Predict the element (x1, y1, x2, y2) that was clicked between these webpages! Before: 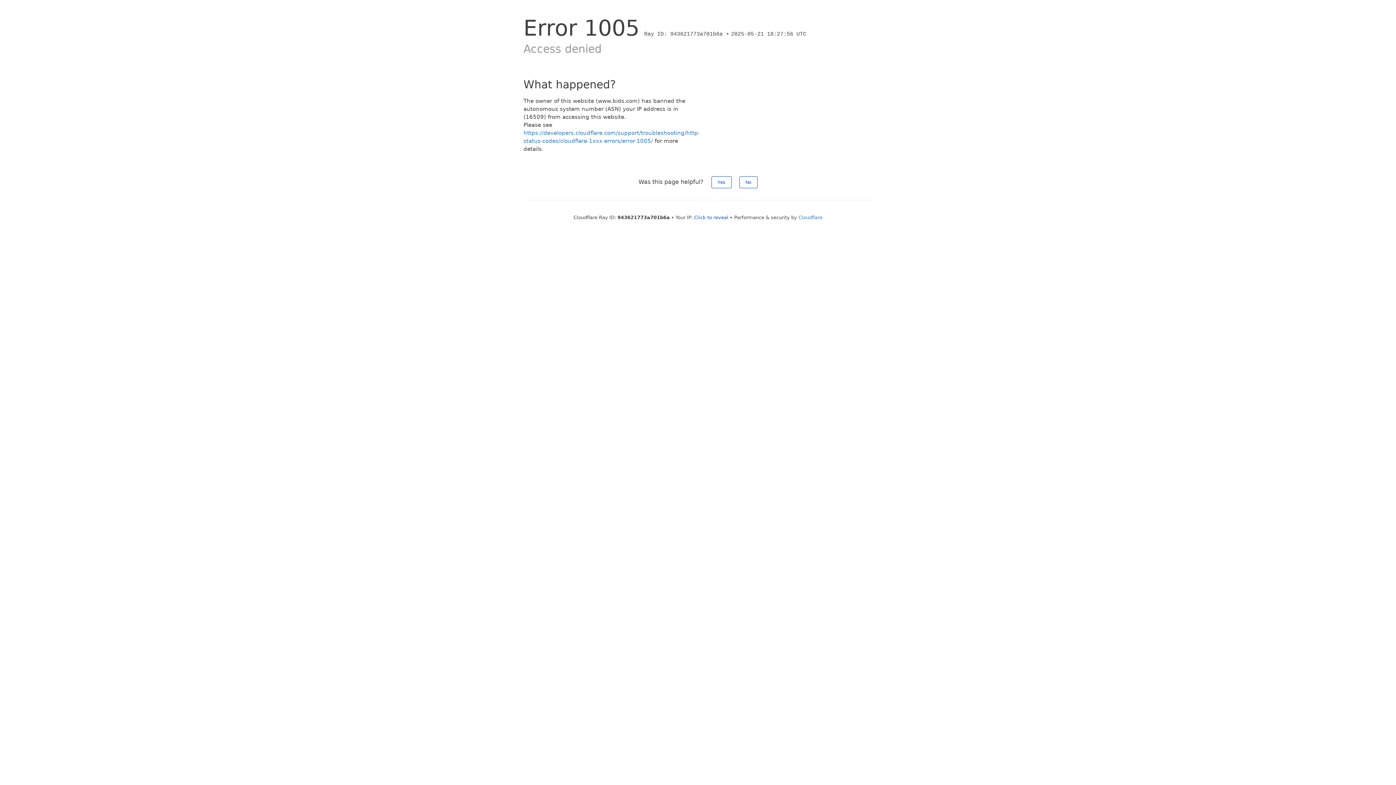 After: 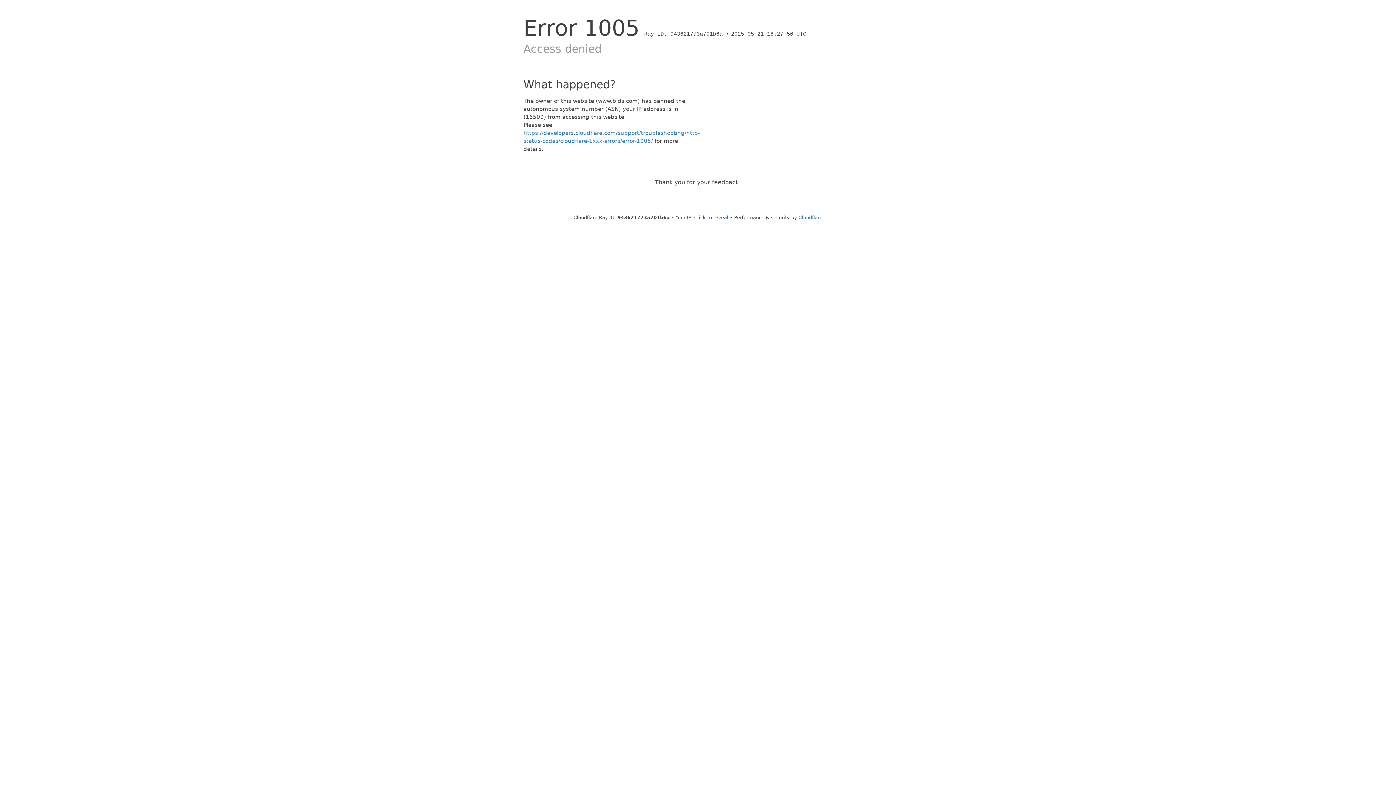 Action: label: Yes bbox: (711, 176, 731, 188)